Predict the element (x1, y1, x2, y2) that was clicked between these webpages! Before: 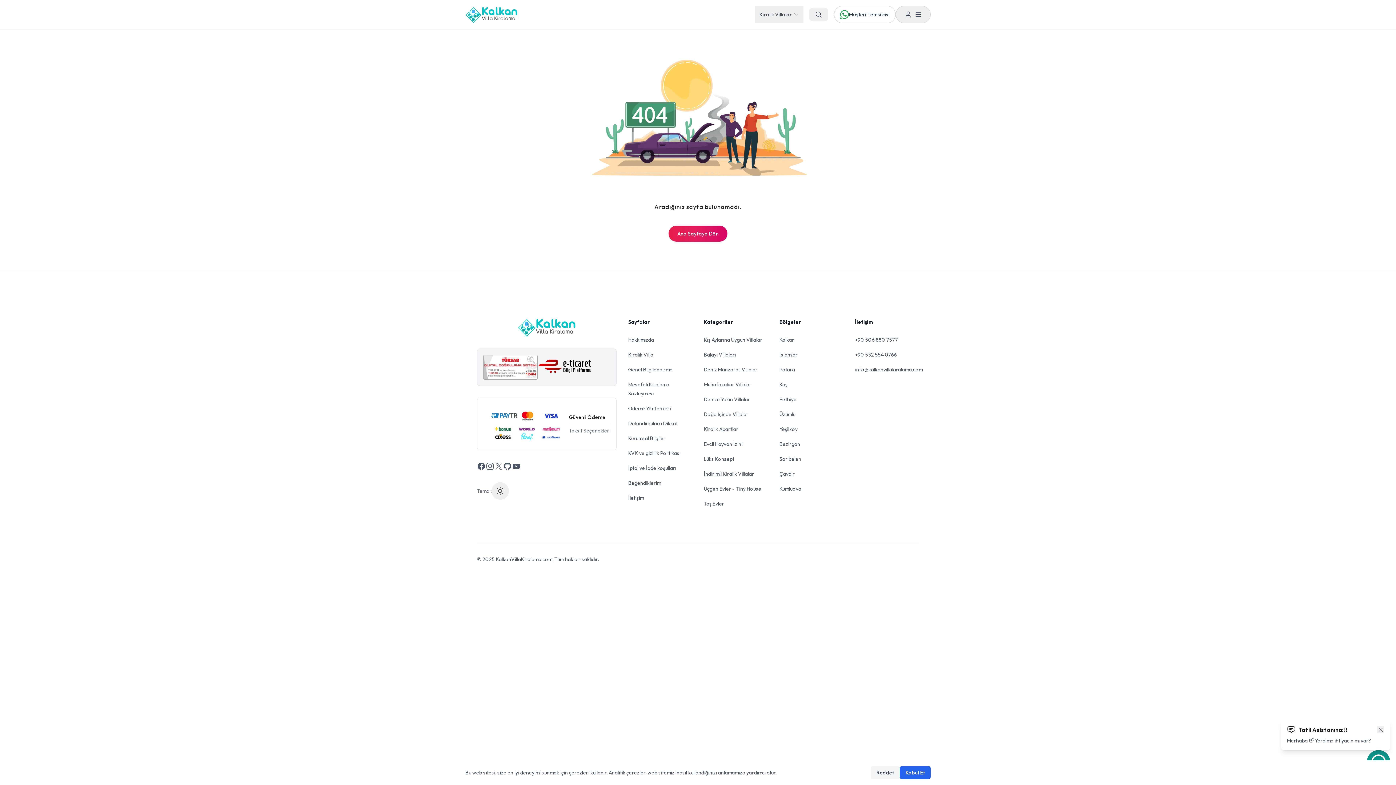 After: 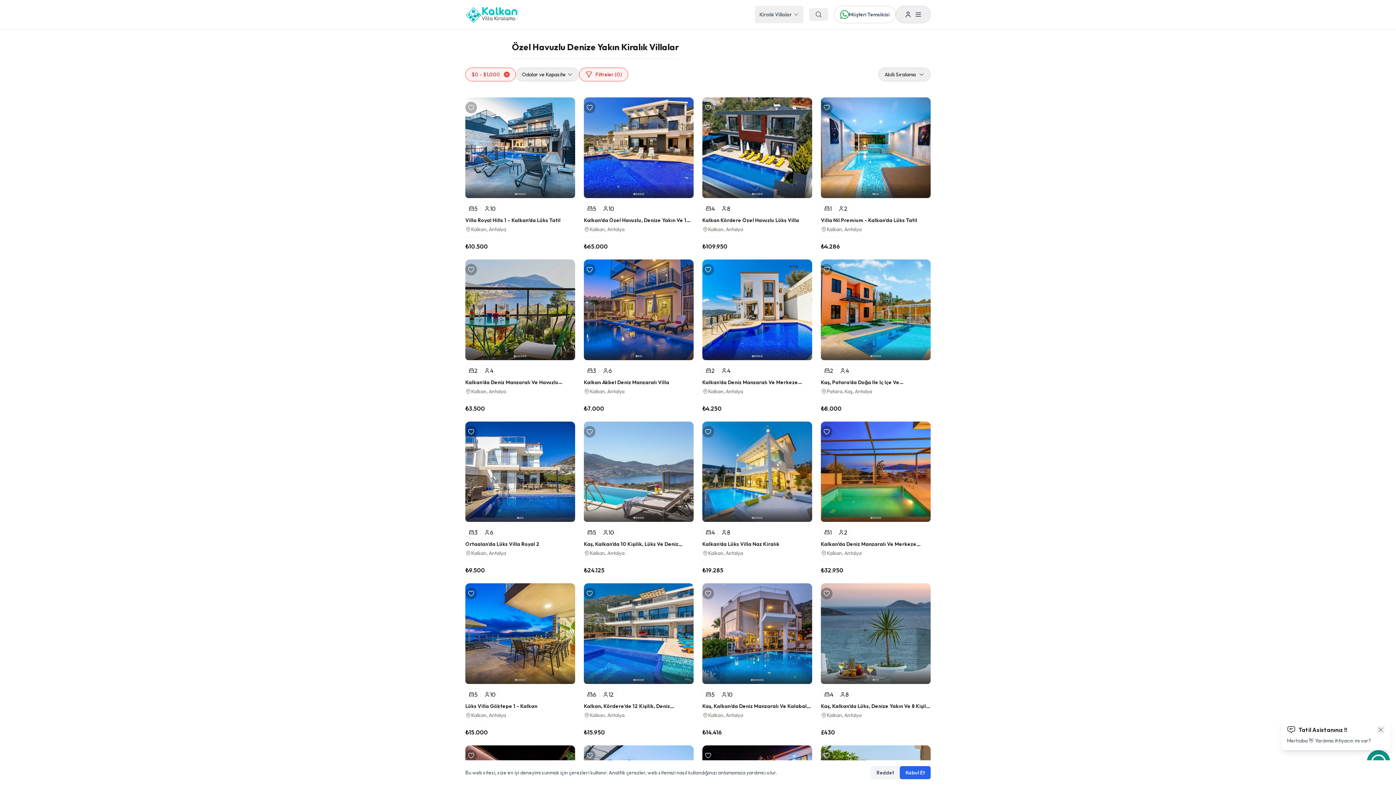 Action: bbox: (704, 396, 750, 402) label: Denize Yakın Villalar